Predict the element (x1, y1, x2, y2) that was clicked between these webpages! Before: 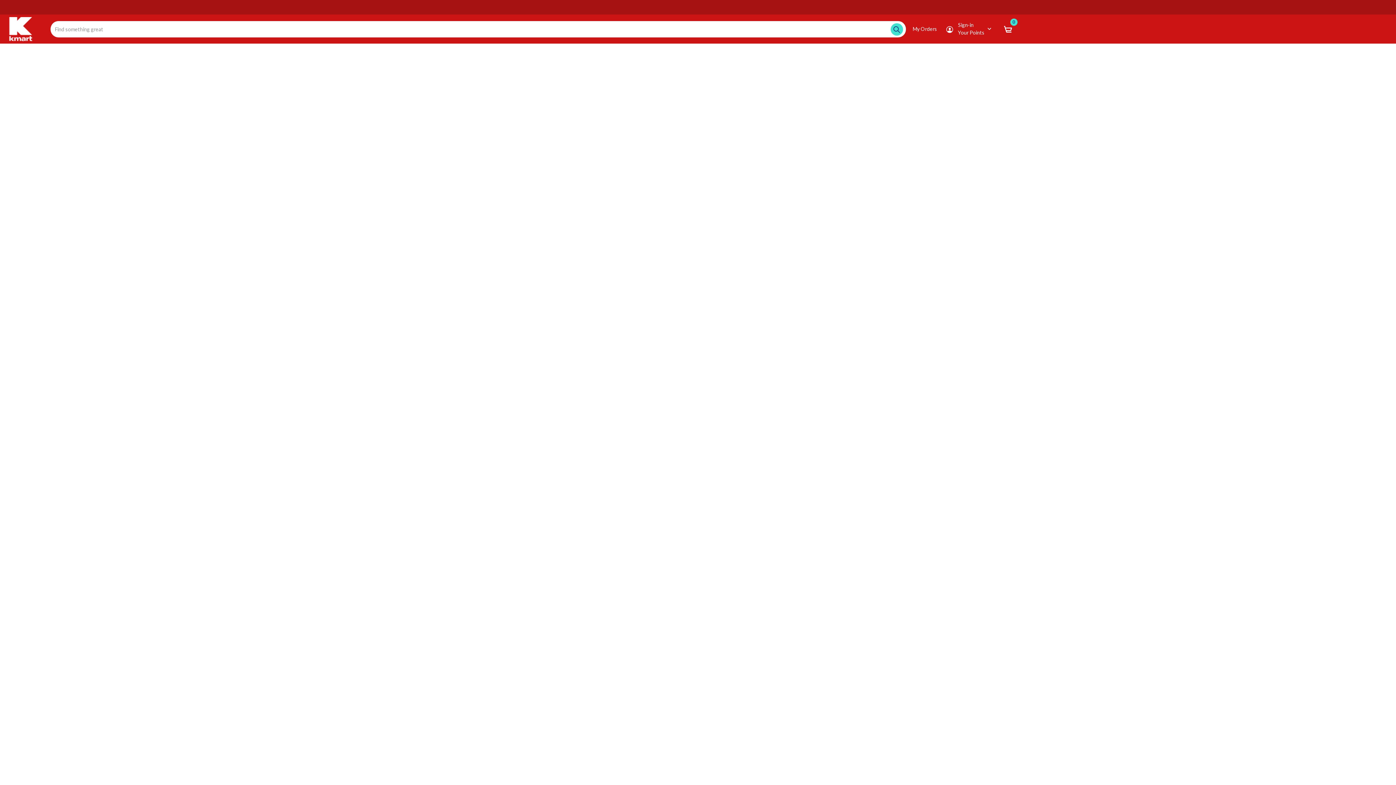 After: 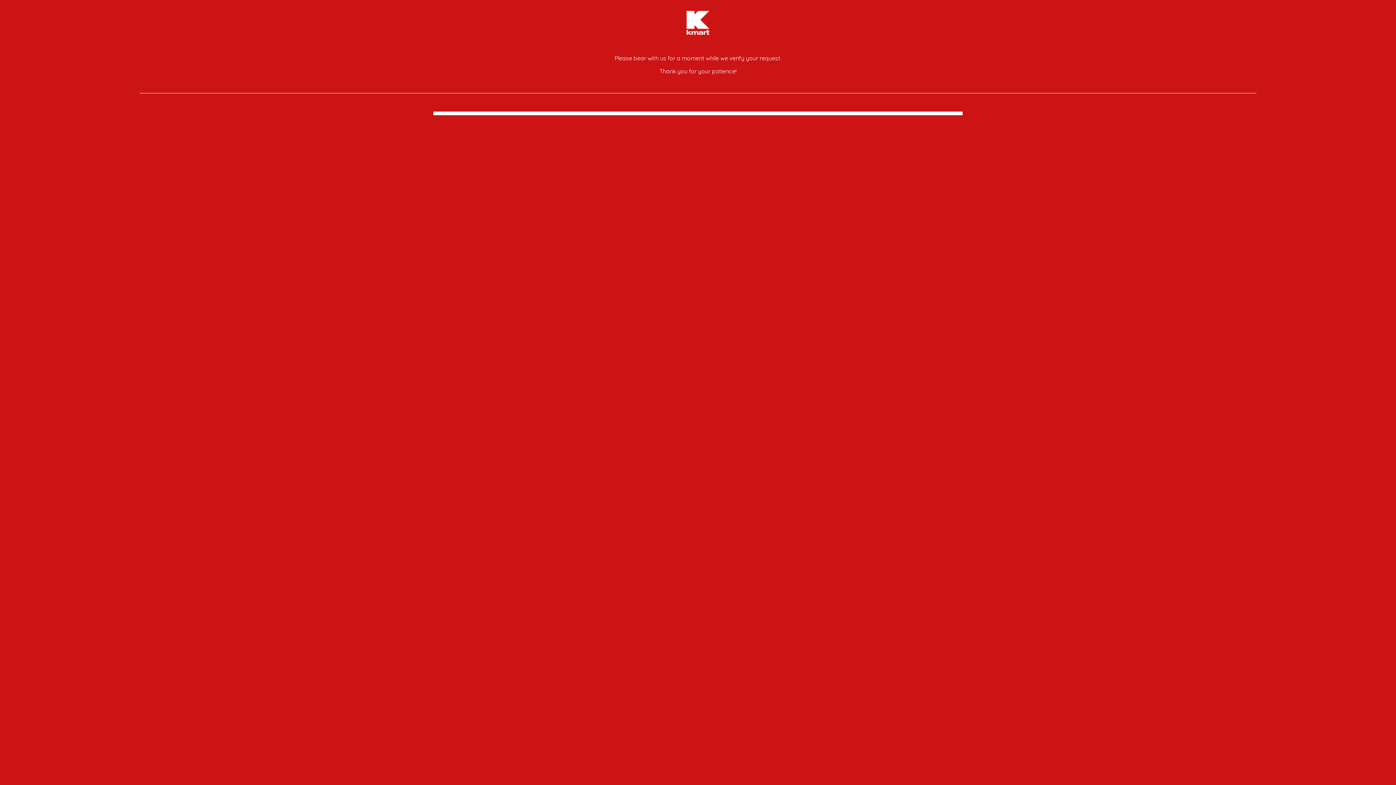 Action: bbox: (1003, 25, 1012, 32)